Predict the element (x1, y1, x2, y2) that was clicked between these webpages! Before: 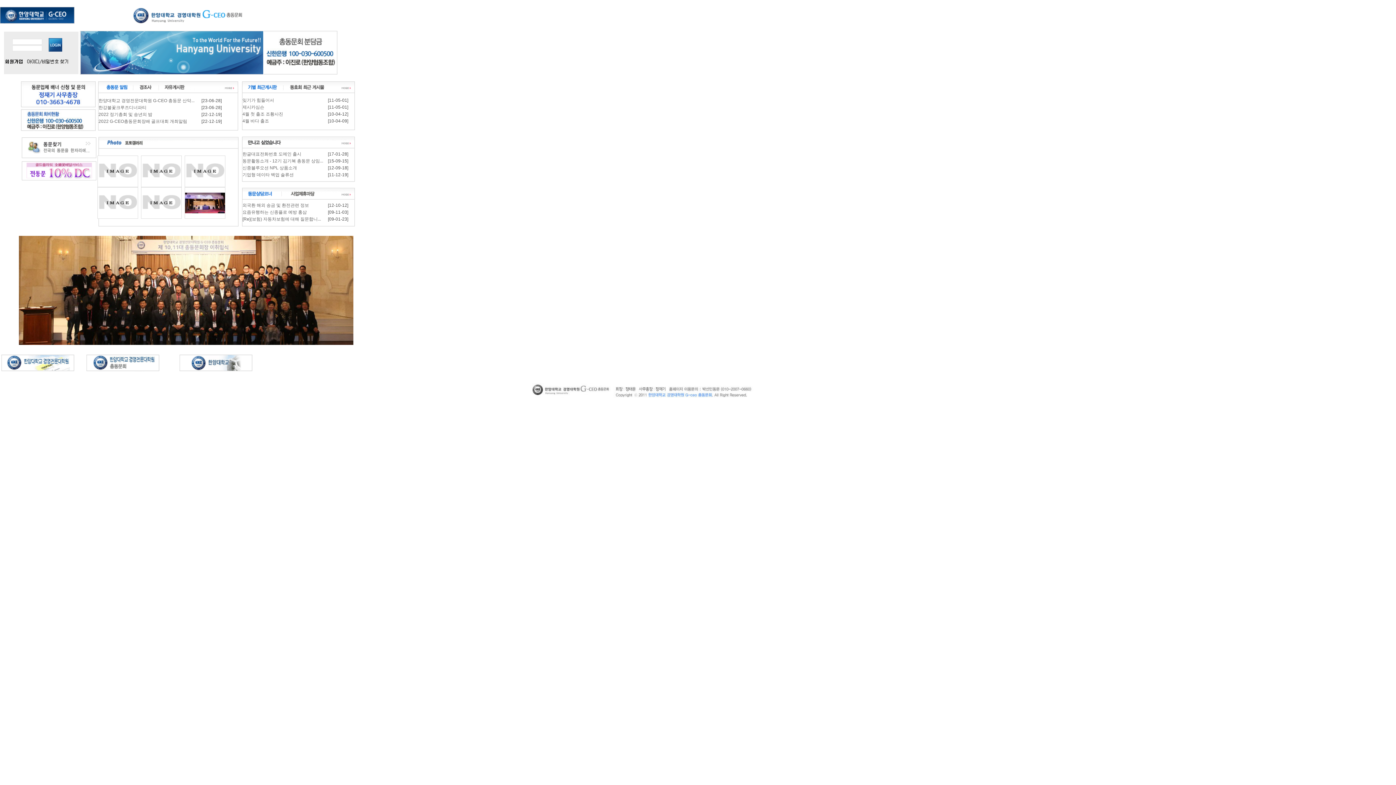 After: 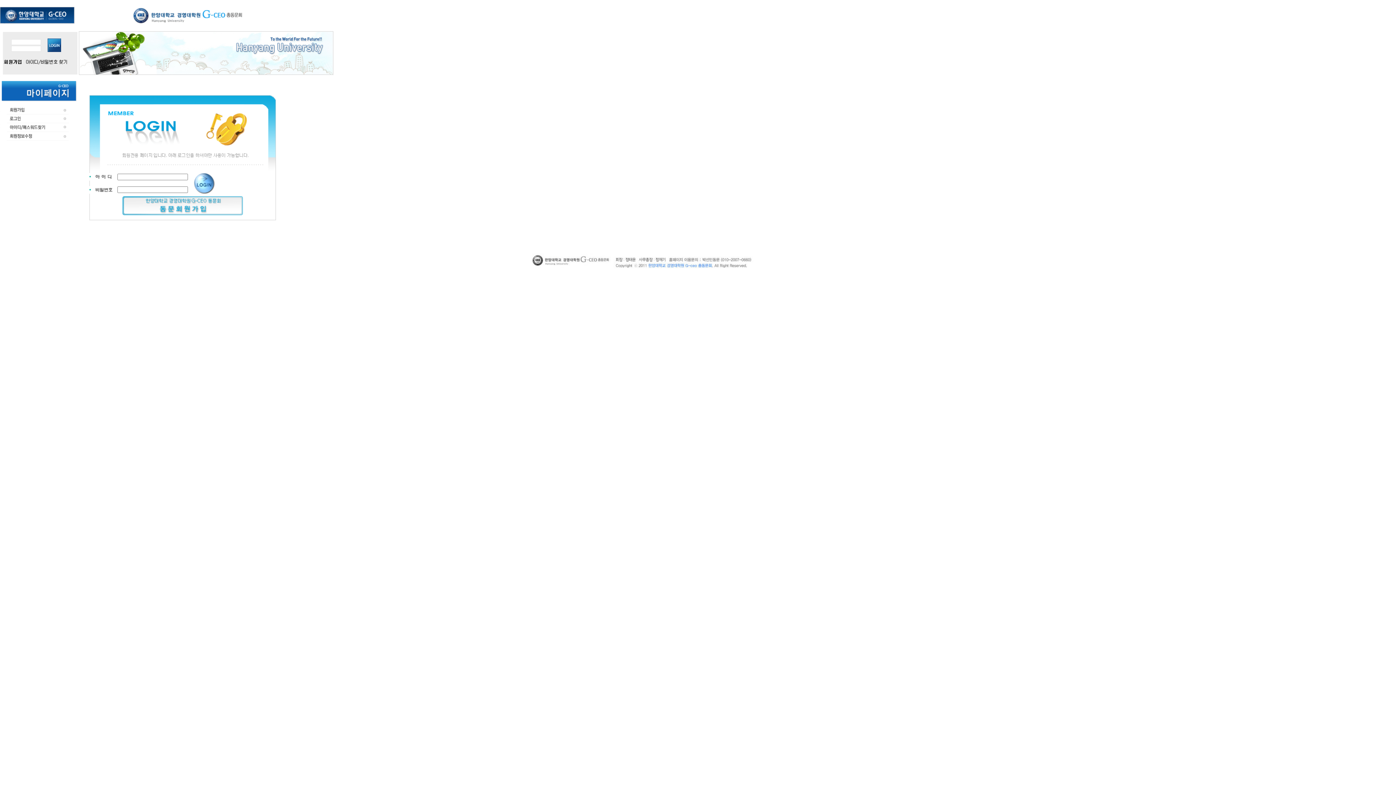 Action: bbox: (141, 214, 181, 219)